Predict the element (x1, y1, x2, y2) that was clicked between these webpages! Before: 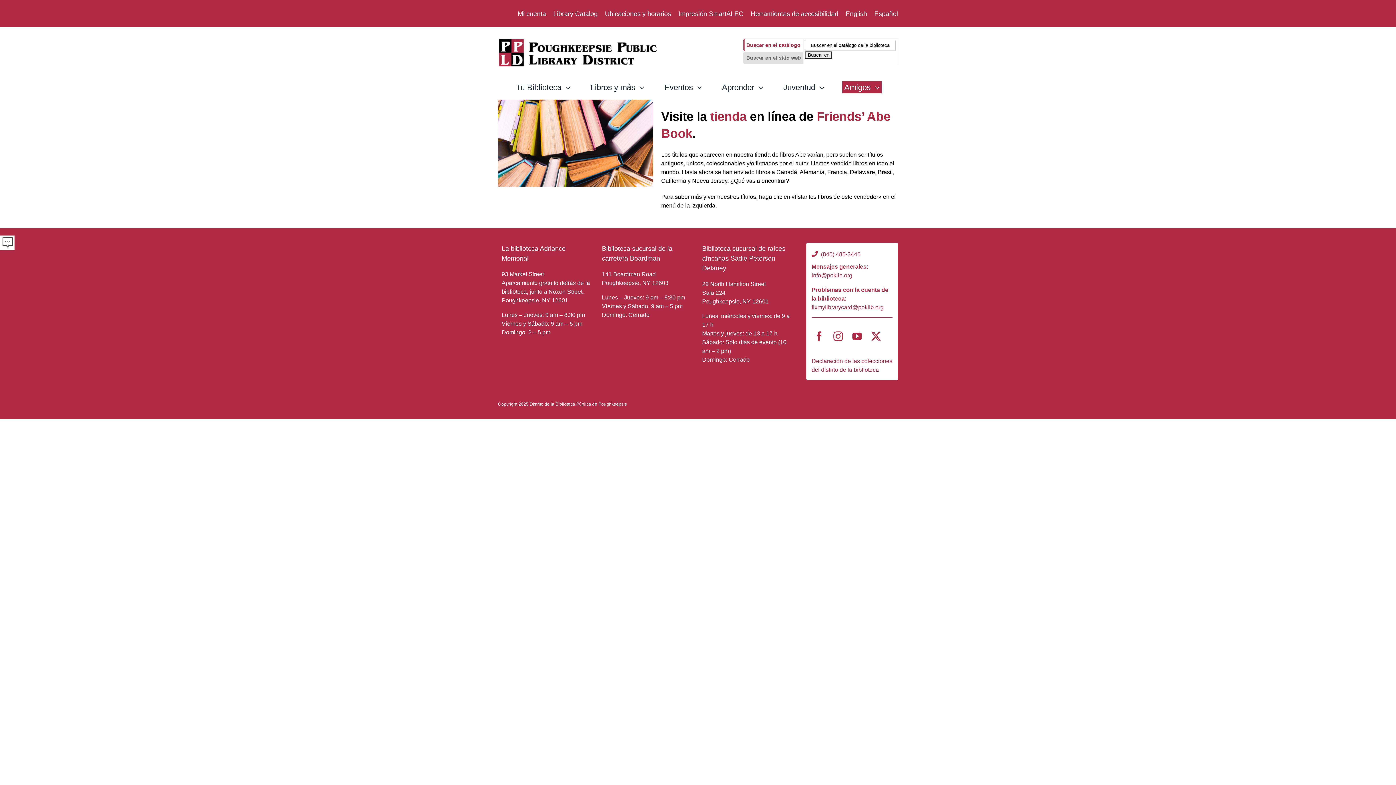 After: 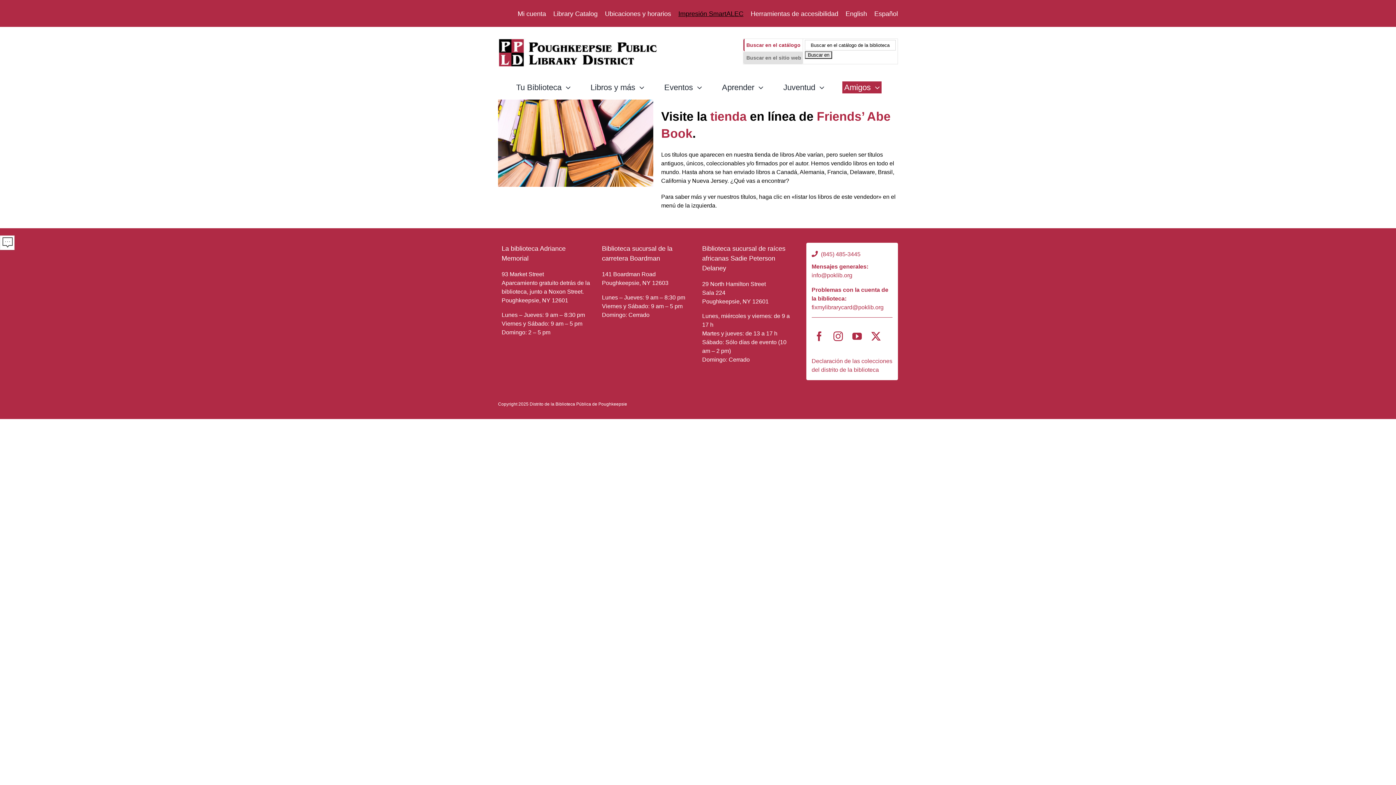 Action: label: Impresión SmartALEC bbox: (678, 8, 743, 18)